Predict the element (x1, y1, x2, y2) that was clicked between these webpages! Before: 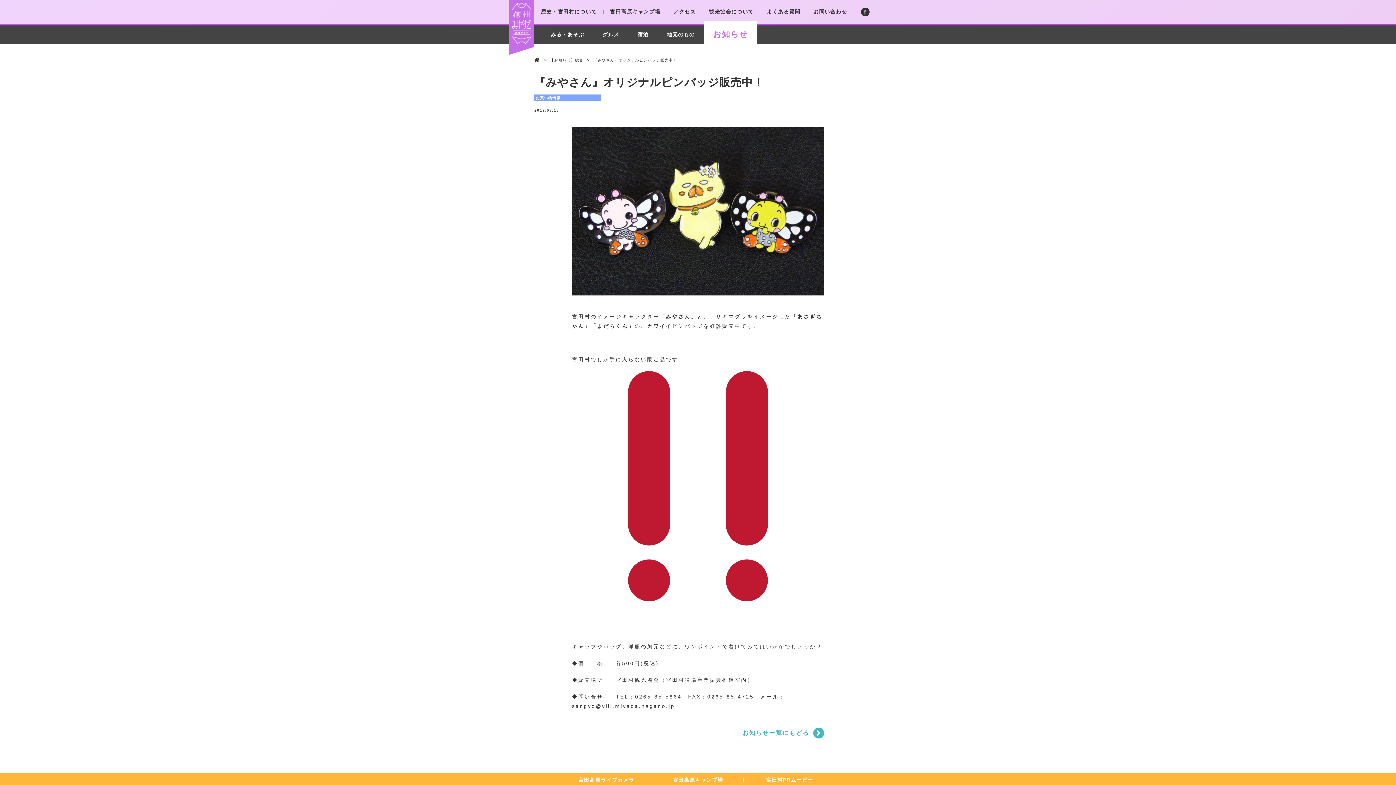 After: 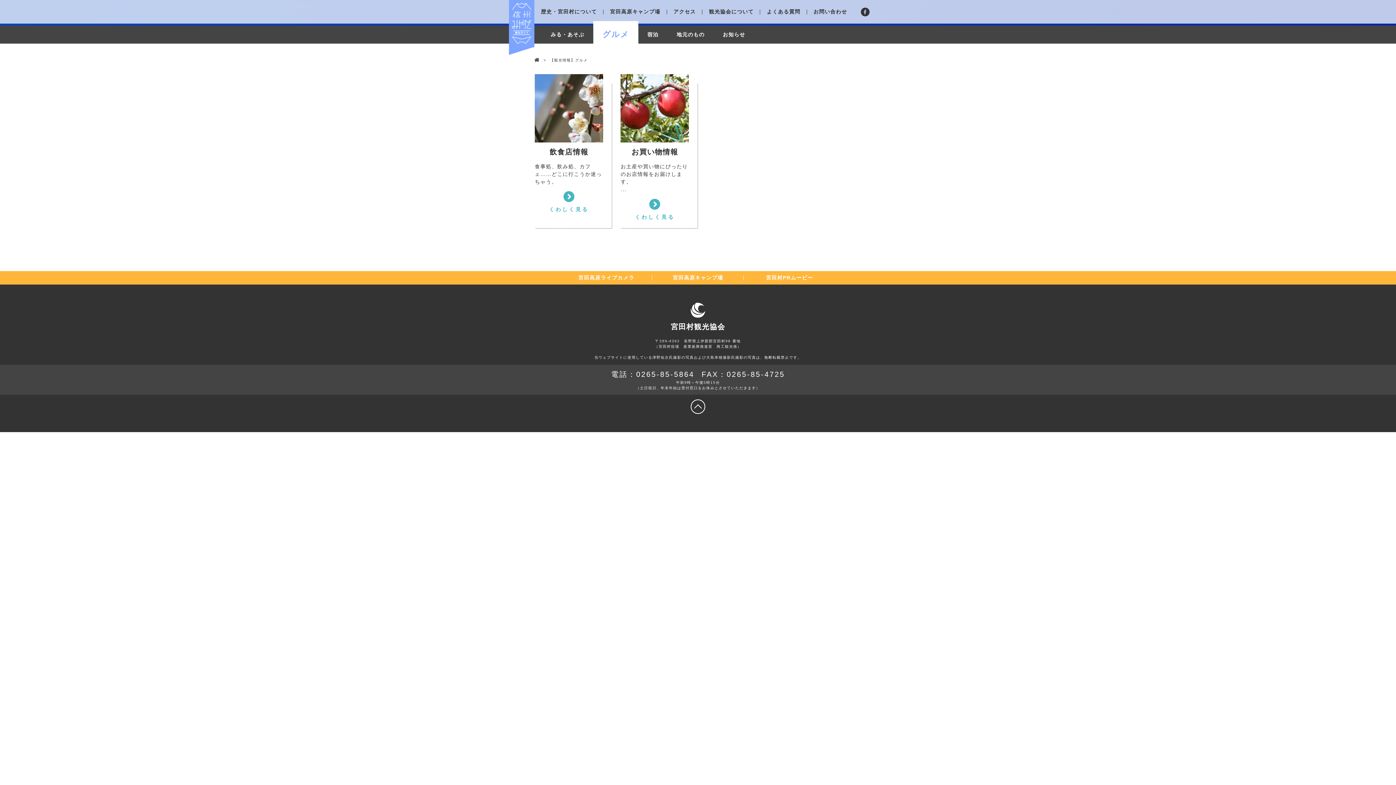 Action: label: グルメ bbox: (593, 25, 628, 43)